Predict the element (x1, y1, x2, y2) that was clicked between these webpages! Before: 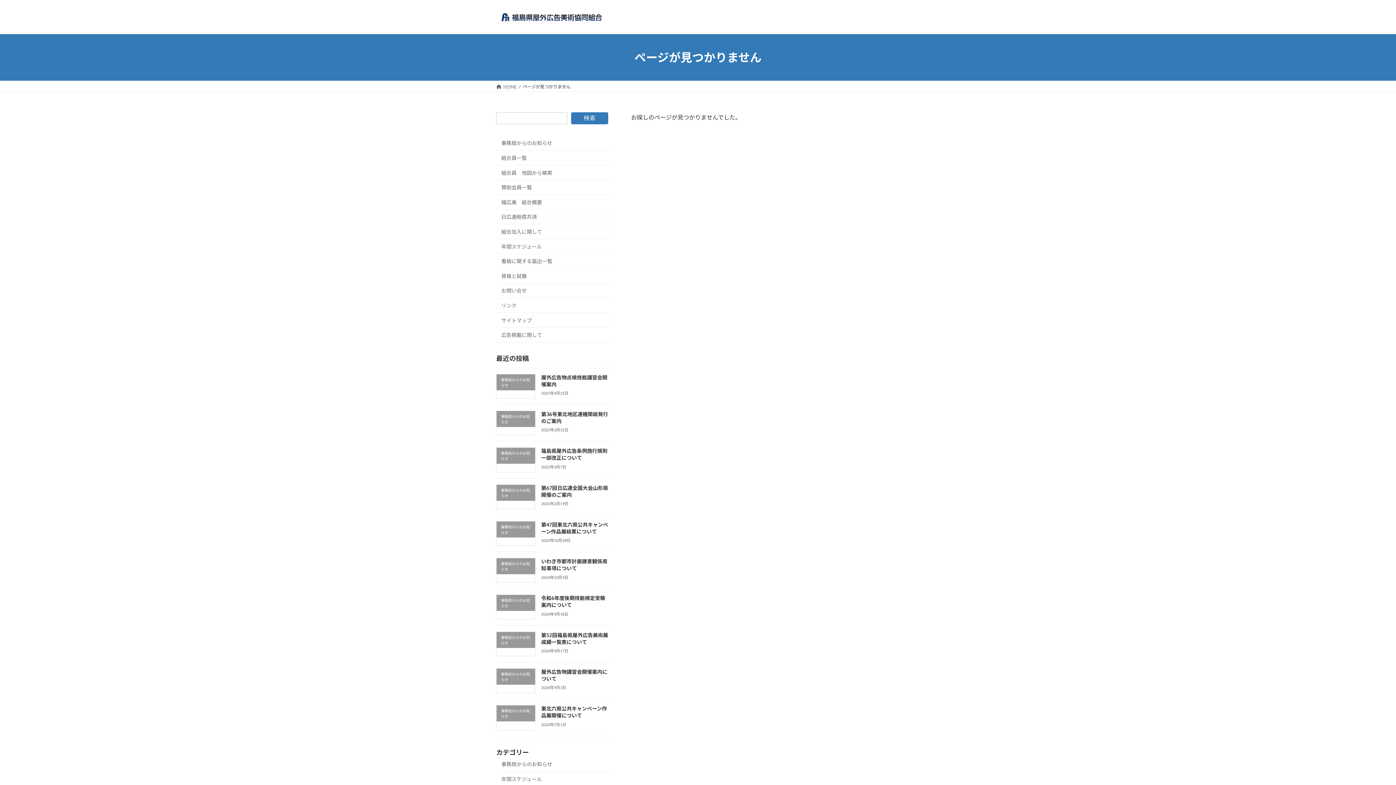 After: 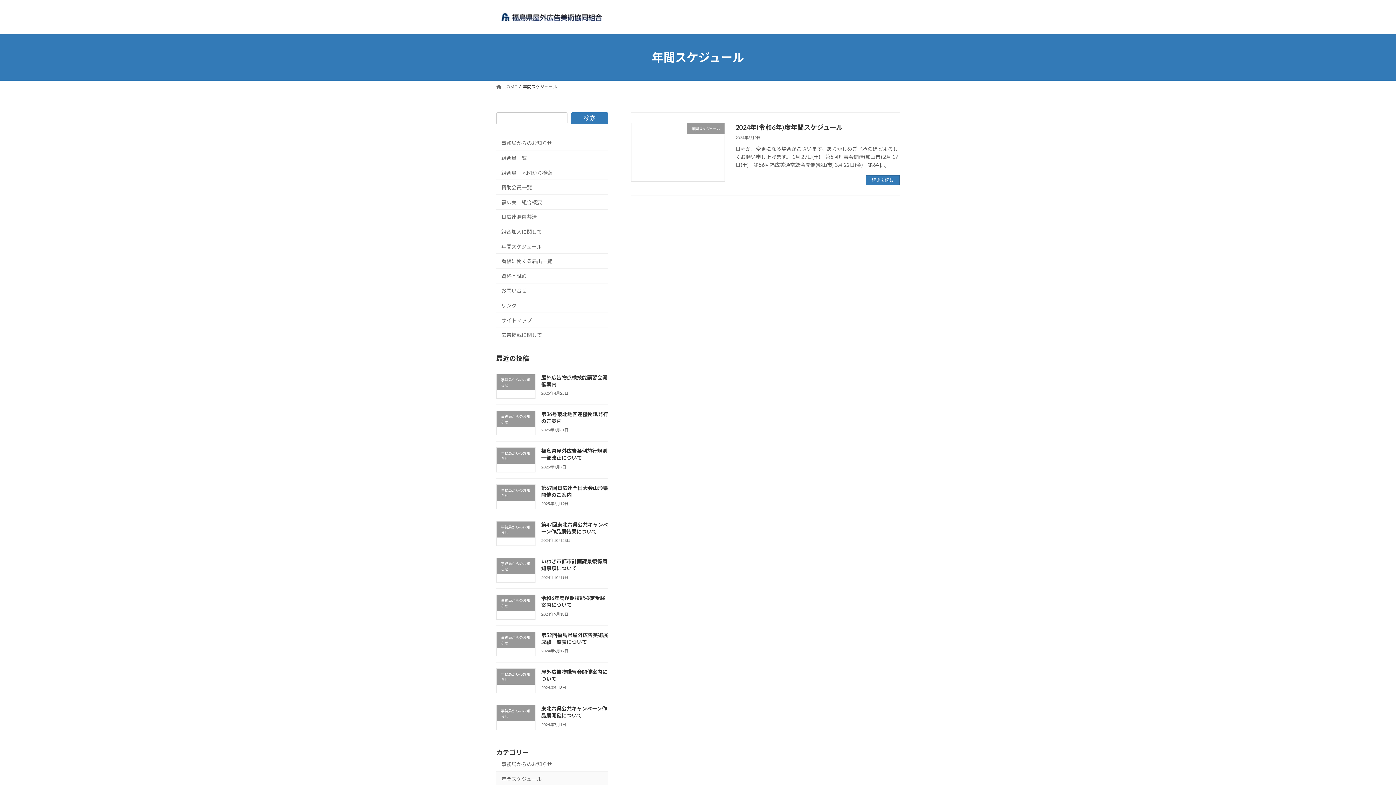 Action: label: 年間スケジュール bbox: (496, 772, 608, 786)